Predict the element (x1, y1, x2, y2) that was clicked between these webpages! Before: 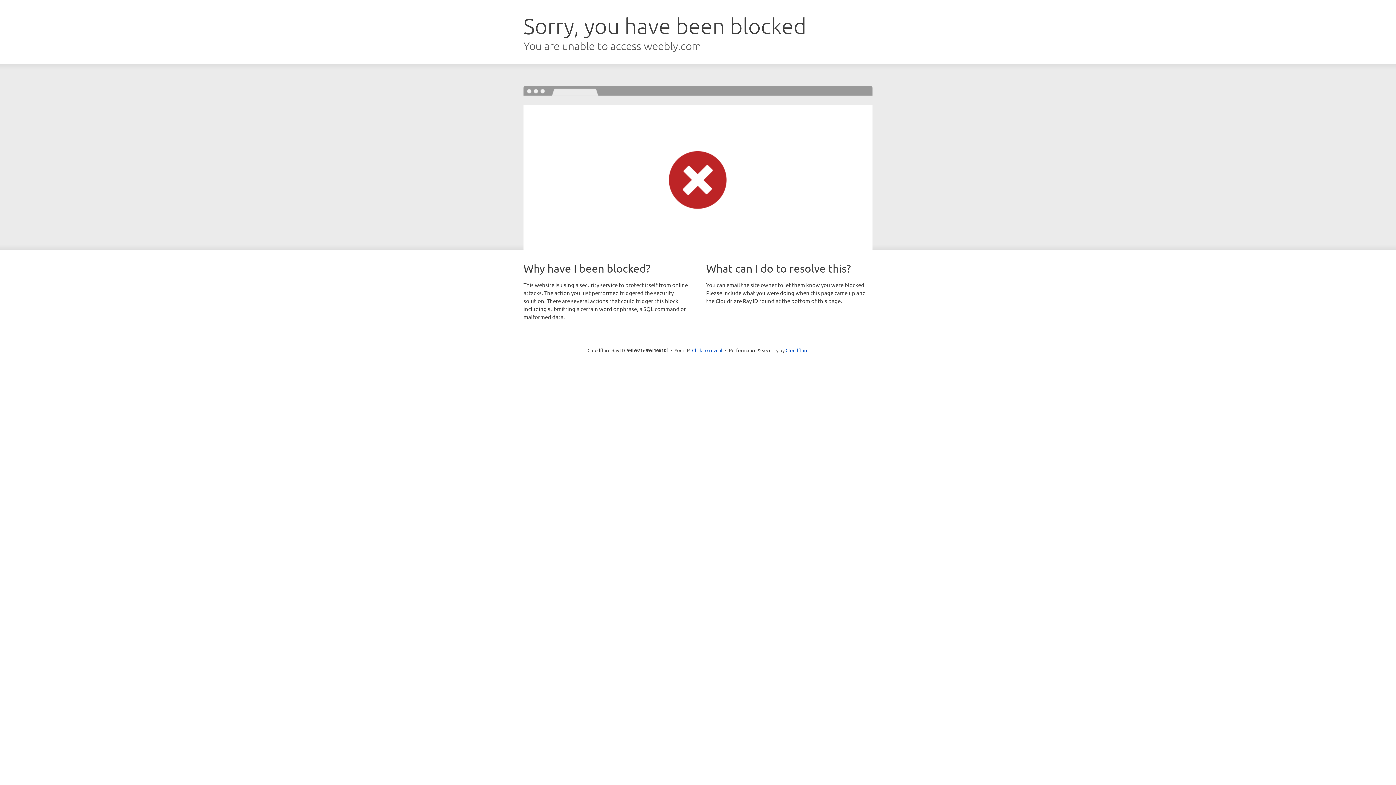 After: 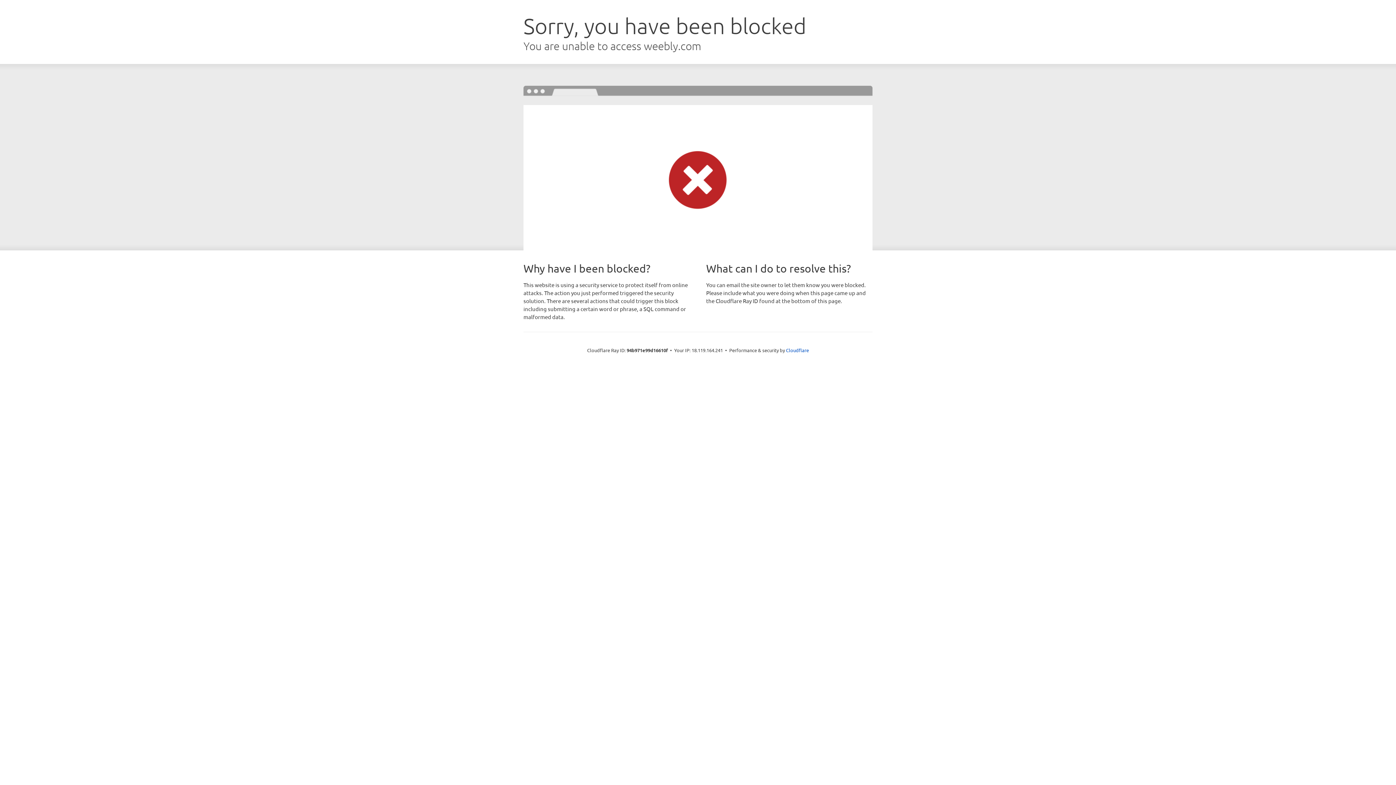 Action: label: Click to reveal bbox: (692, 346, 722, 353)